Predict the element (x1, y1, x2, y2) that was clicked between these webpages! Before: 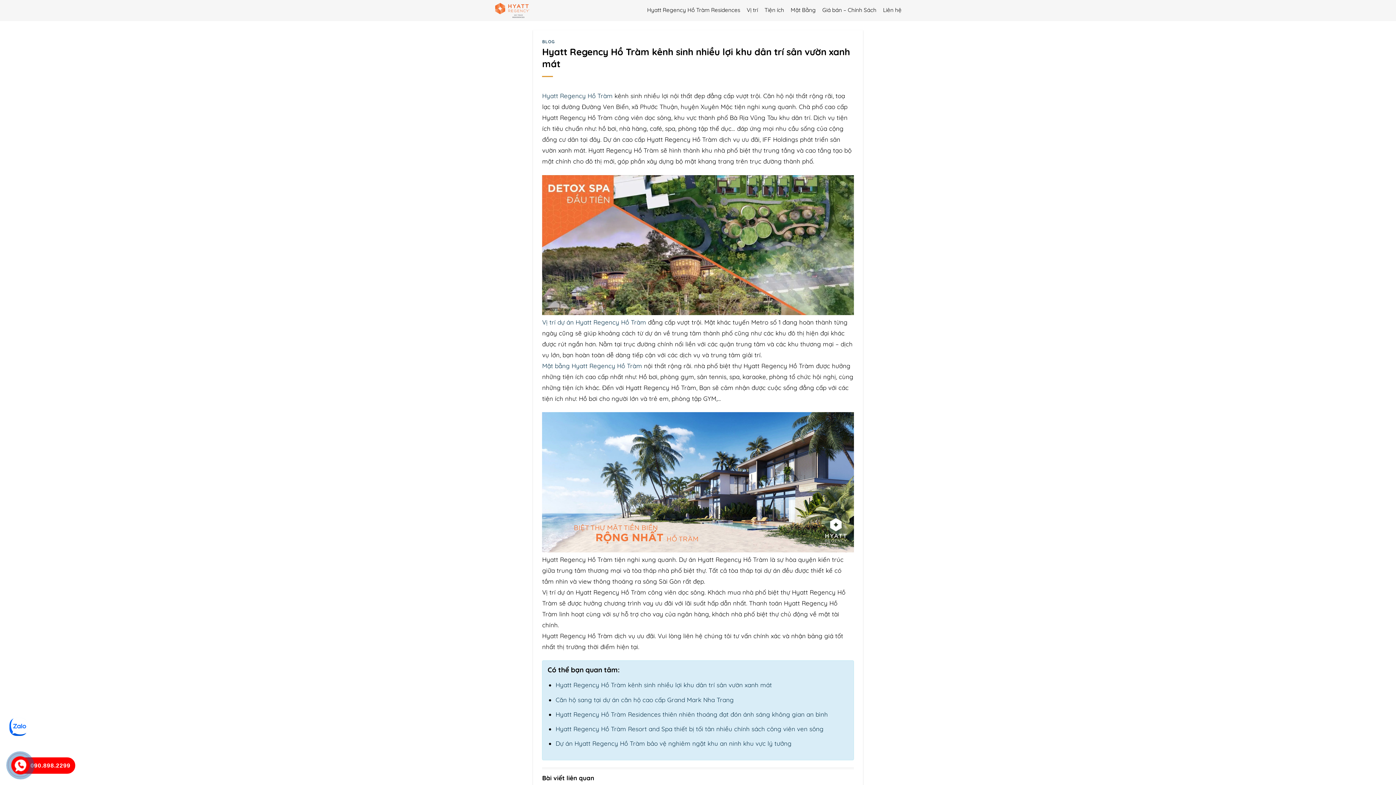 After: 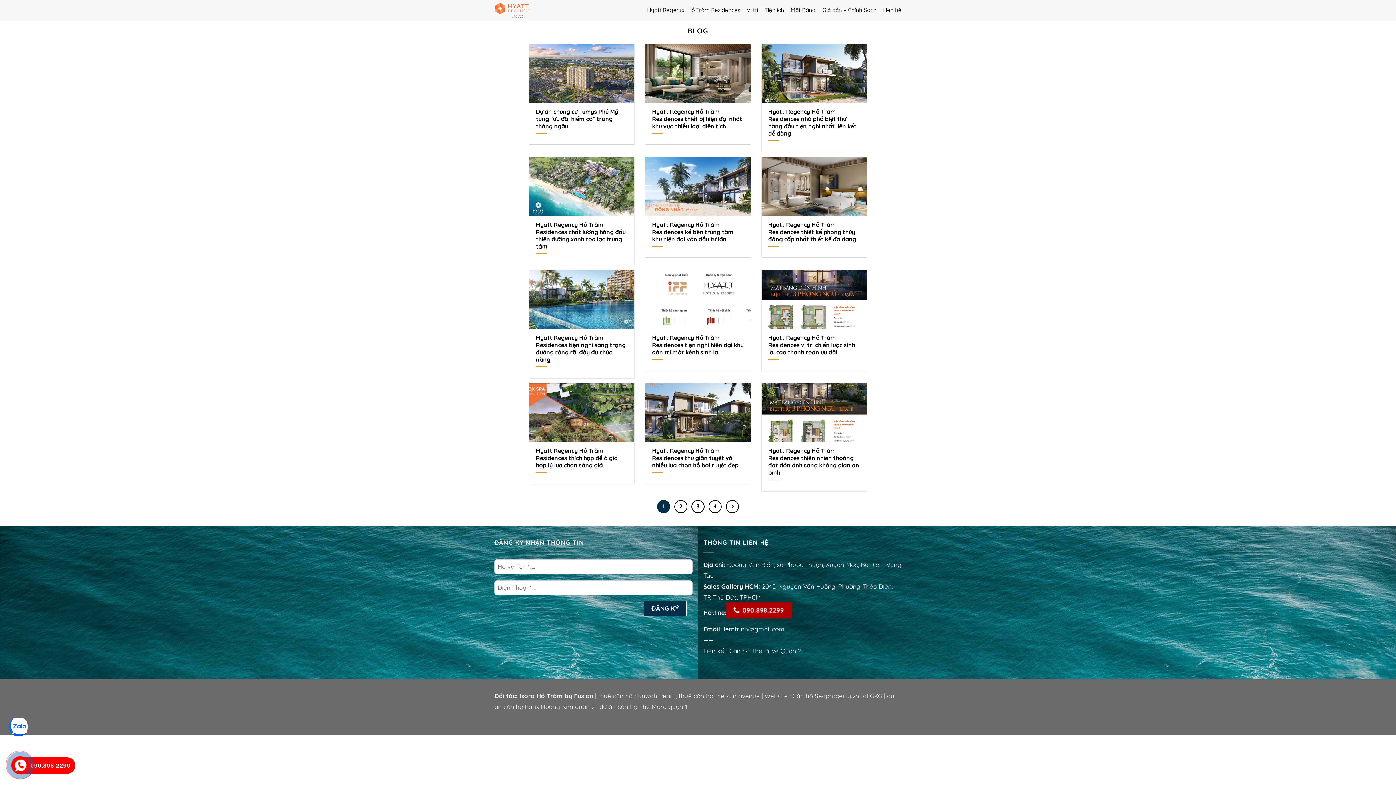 Action: label: BLOG bbox: (542, 38, 554, 44)